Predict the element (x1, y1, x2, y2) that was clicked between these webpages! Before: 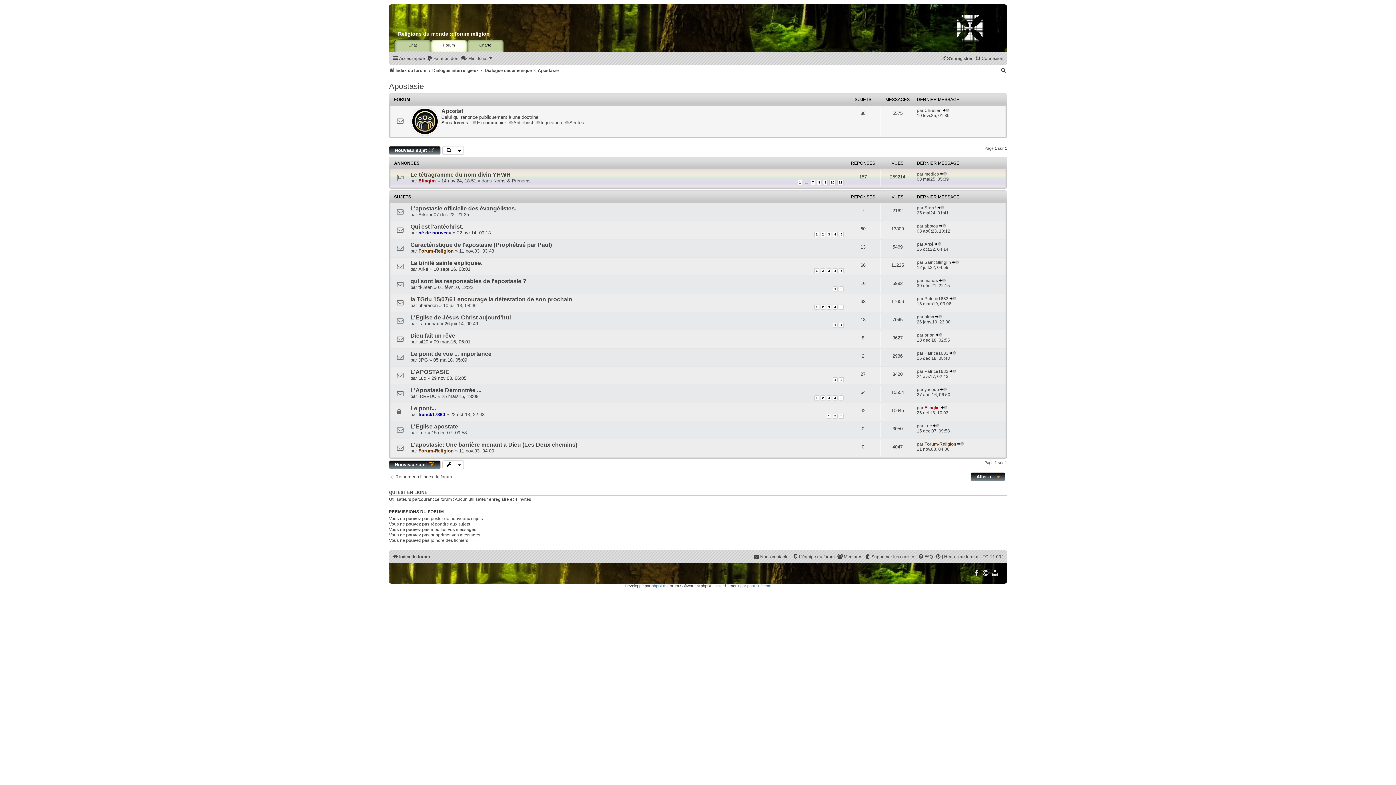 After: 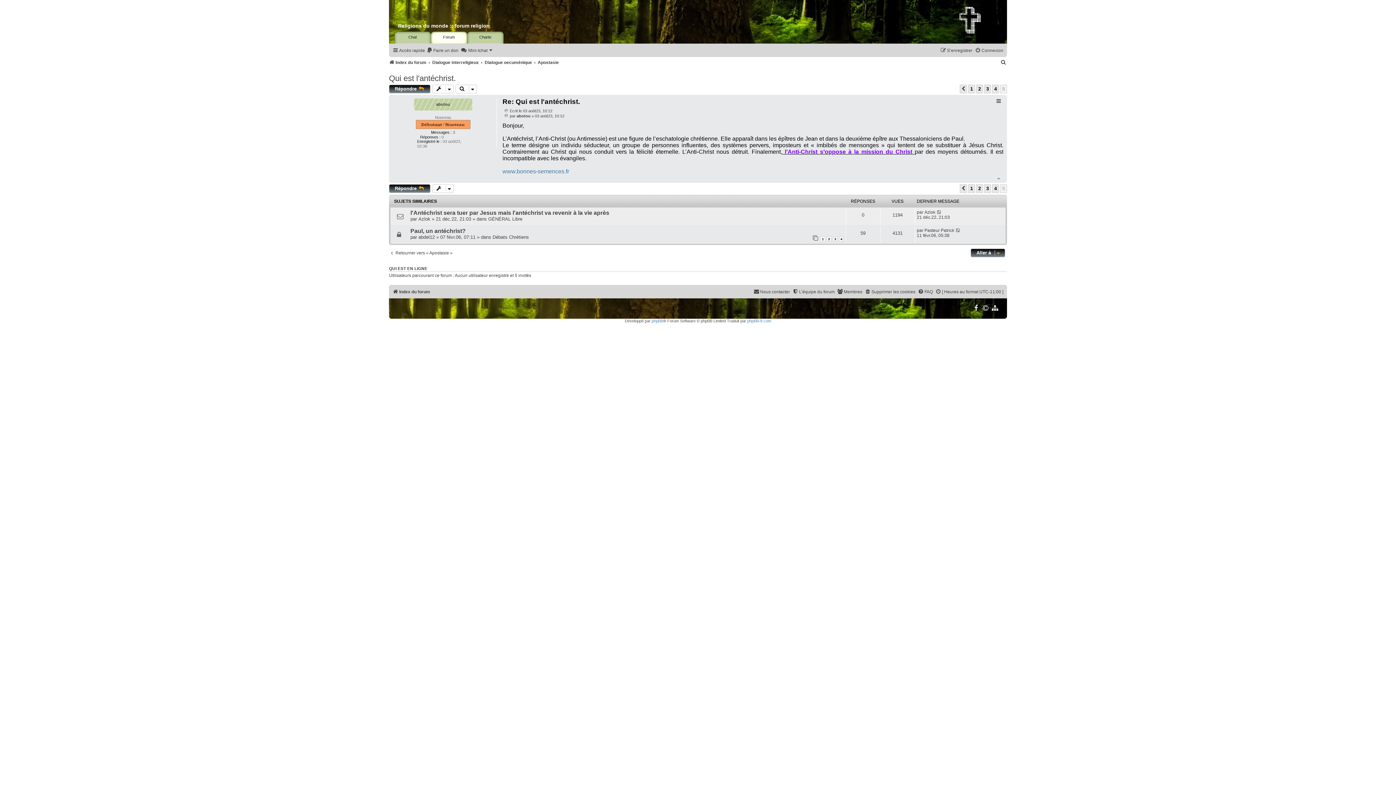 Action: bbox: (939, 223, 946, 228)